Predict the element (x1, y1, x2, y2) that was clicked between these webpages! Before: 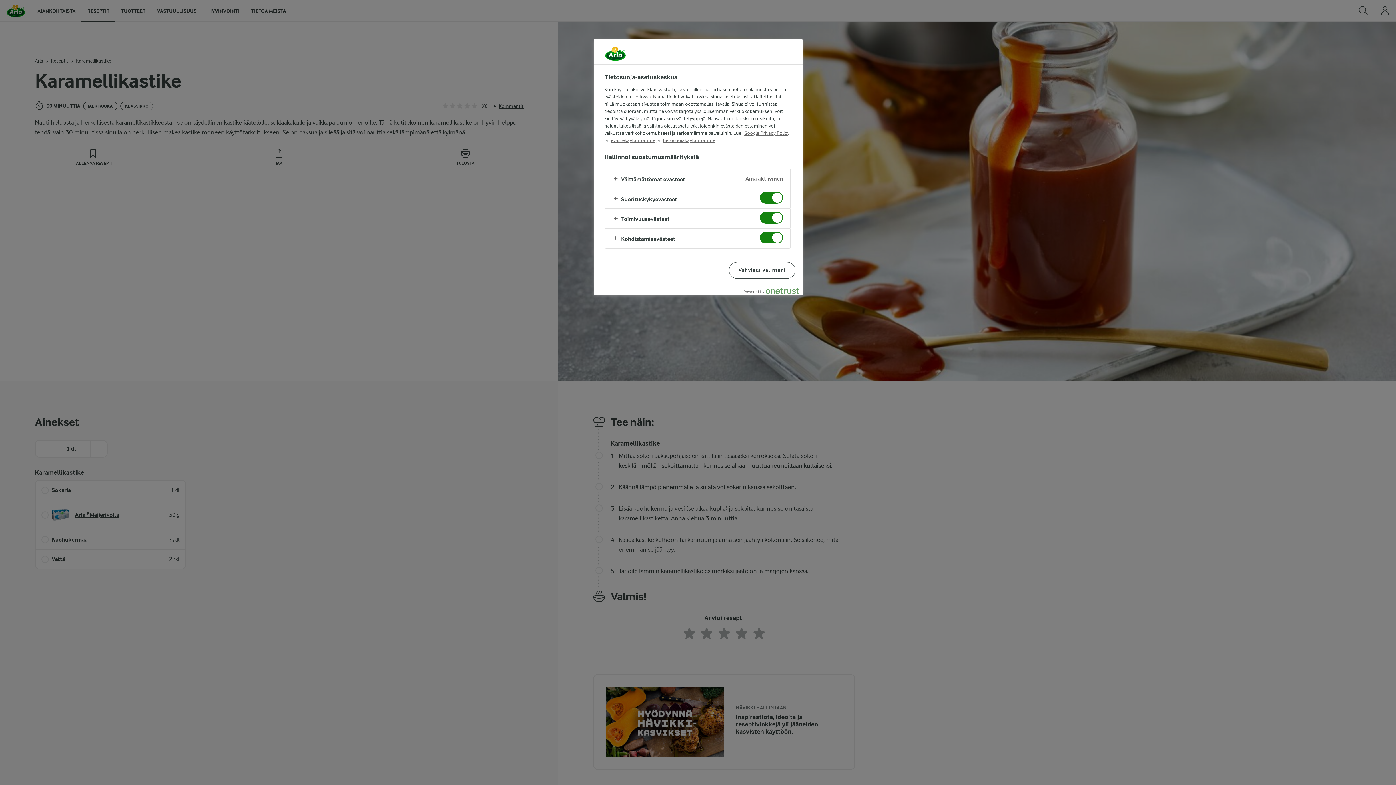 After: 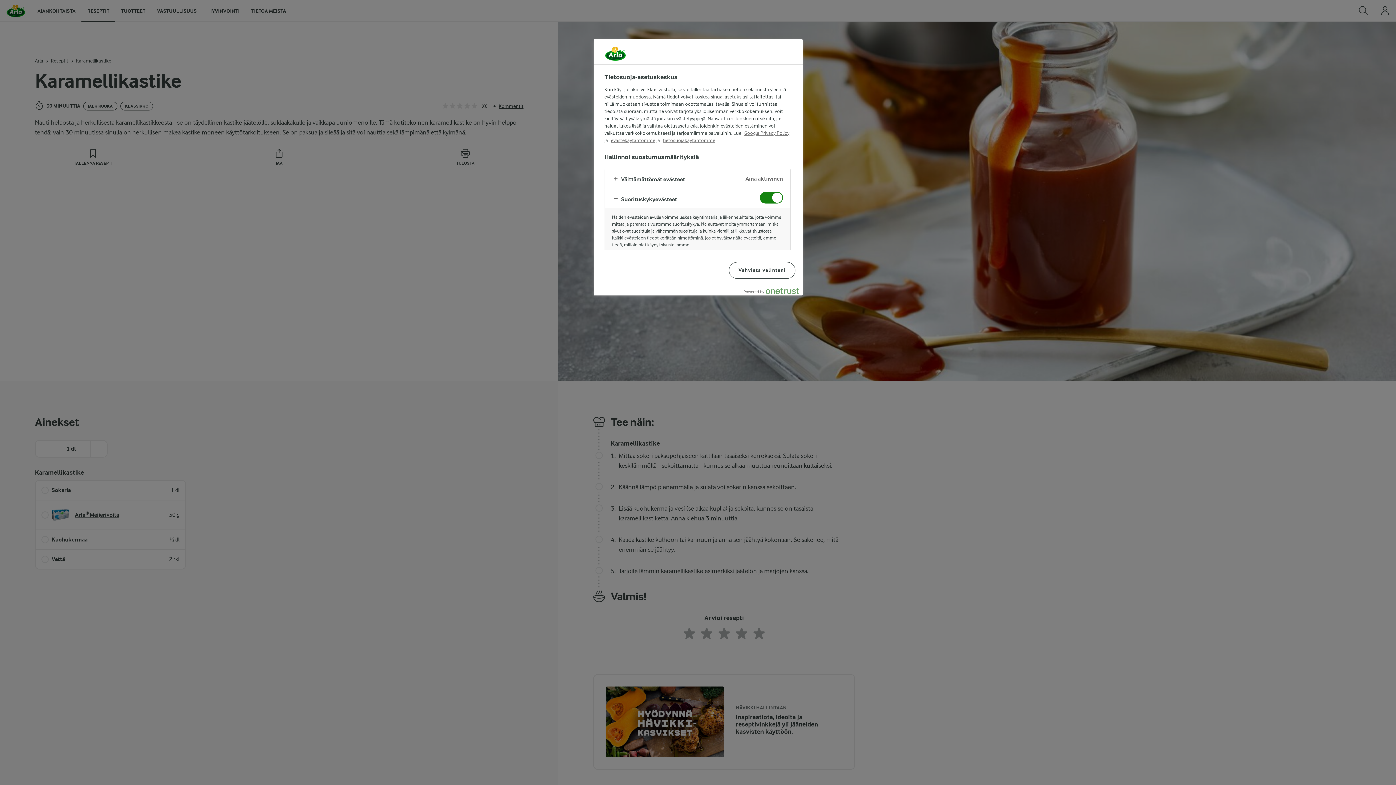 Action: bbox: (604, 188, 790, 208)